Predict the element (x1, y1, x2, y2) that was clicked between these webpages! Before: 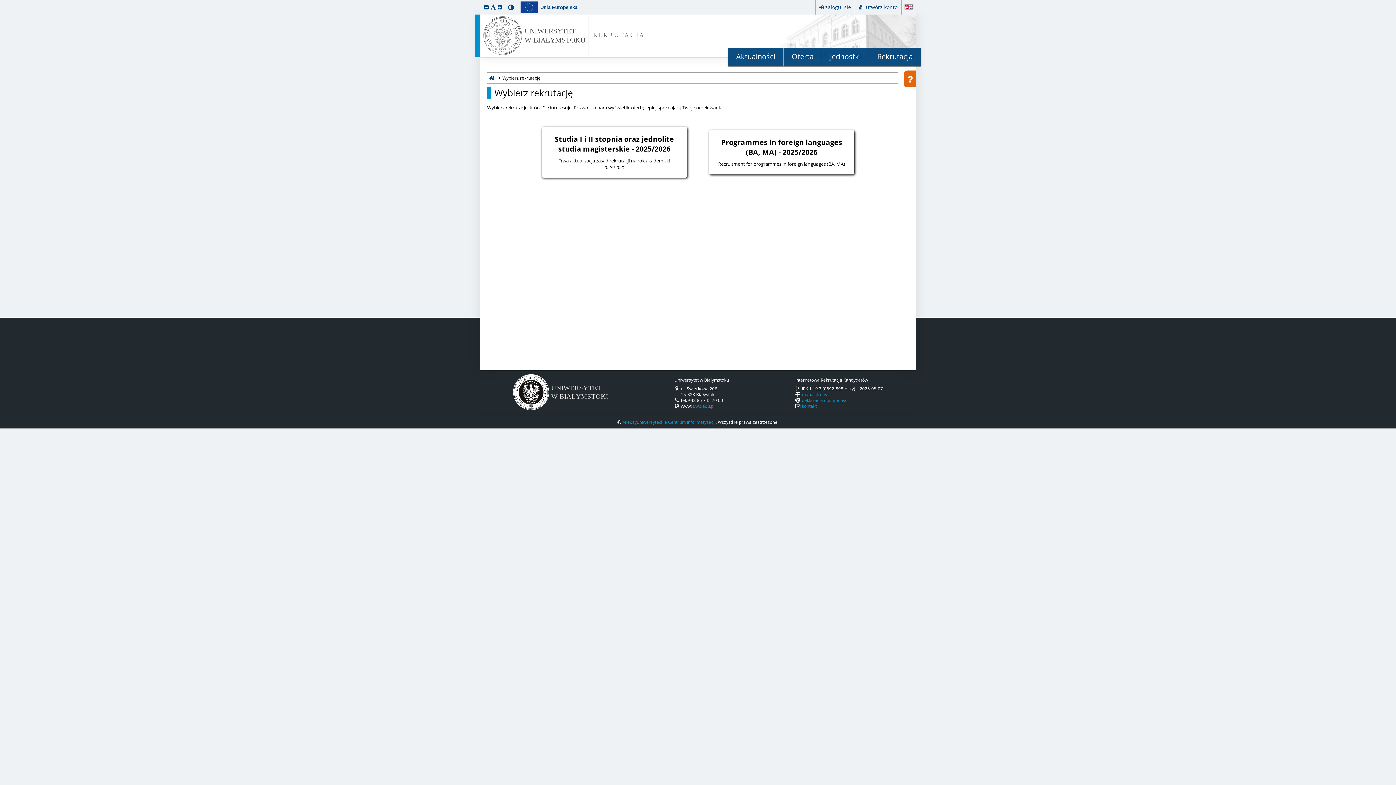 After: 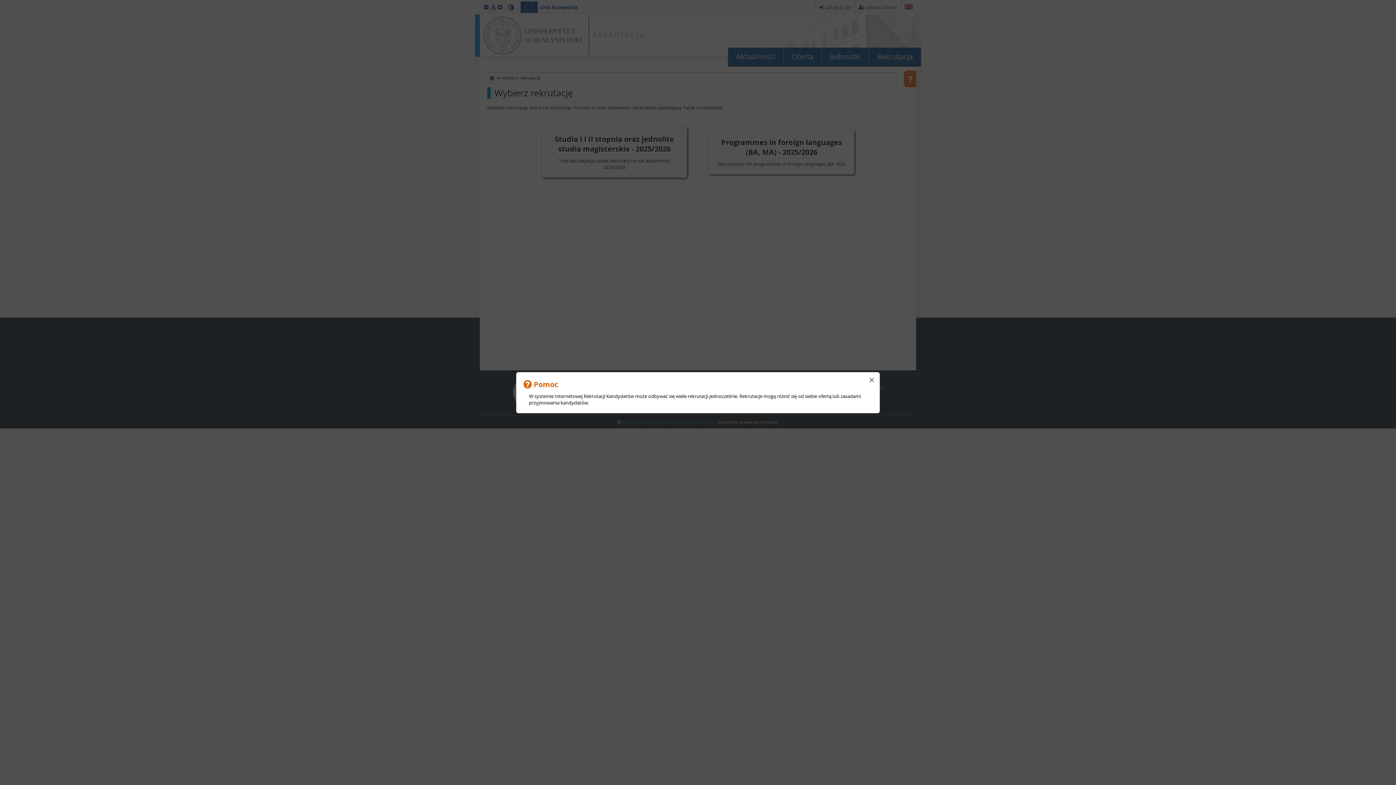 Action: bbox: (904, 70, 916, 87)